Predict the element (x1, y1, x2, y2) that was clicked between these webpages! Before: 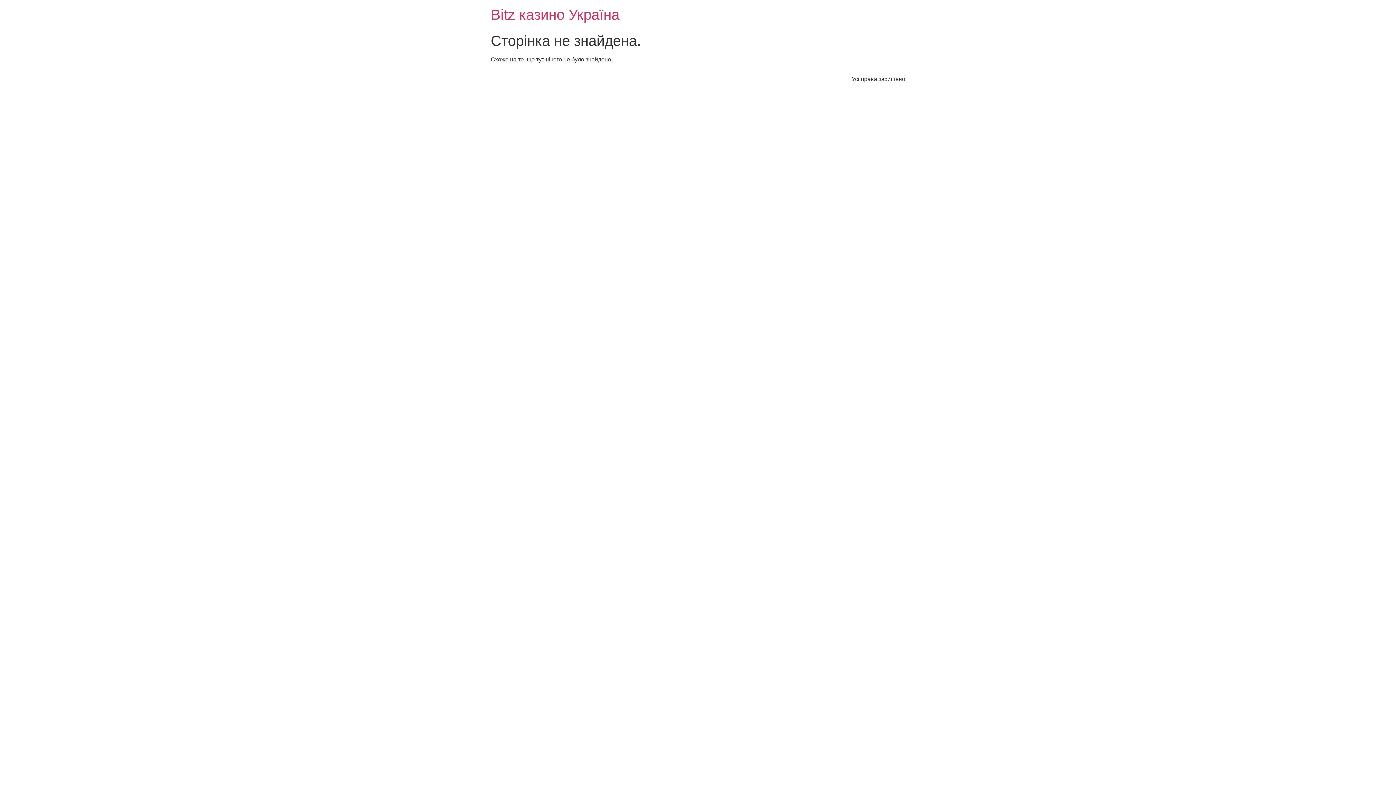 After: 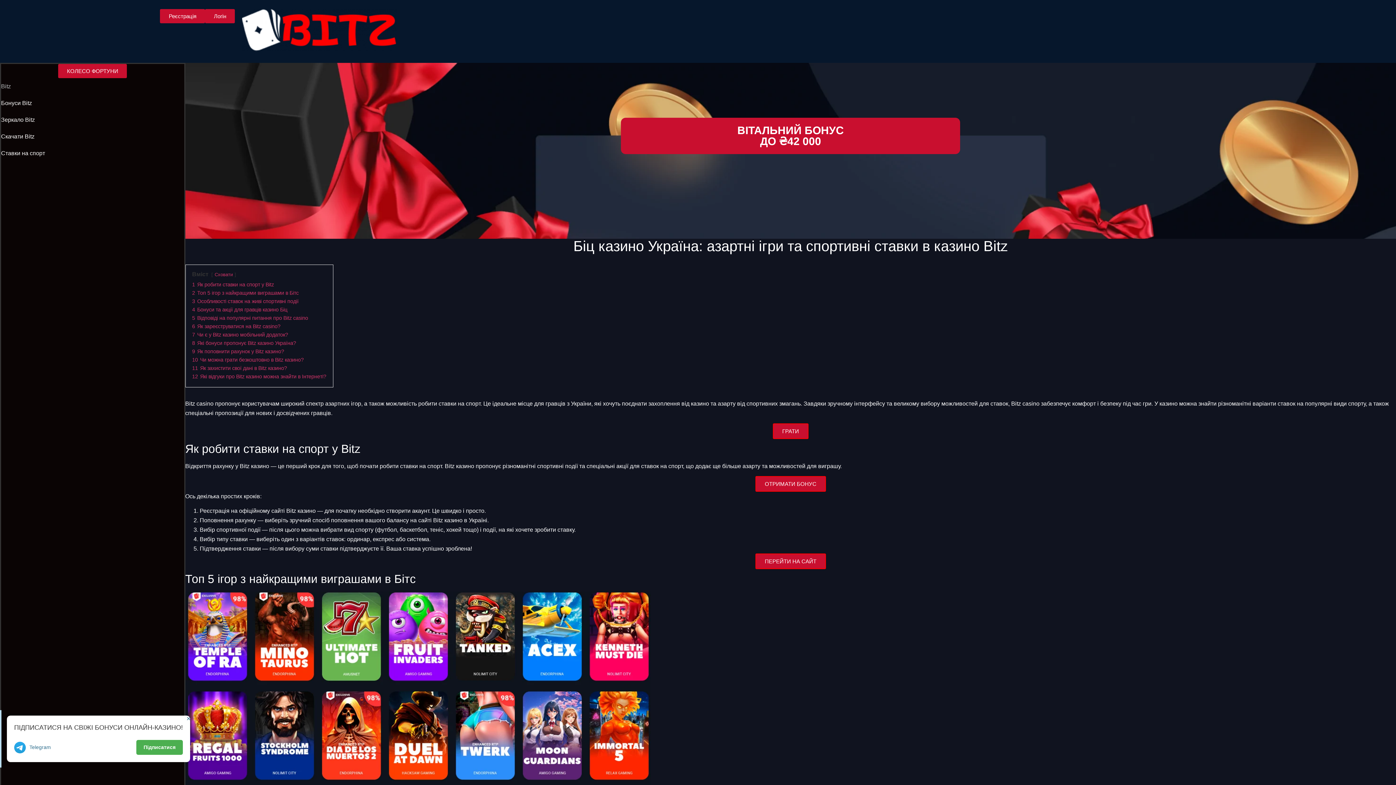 Action: bbox: (490, 6, 619, 22) label: Bitz казино Україна